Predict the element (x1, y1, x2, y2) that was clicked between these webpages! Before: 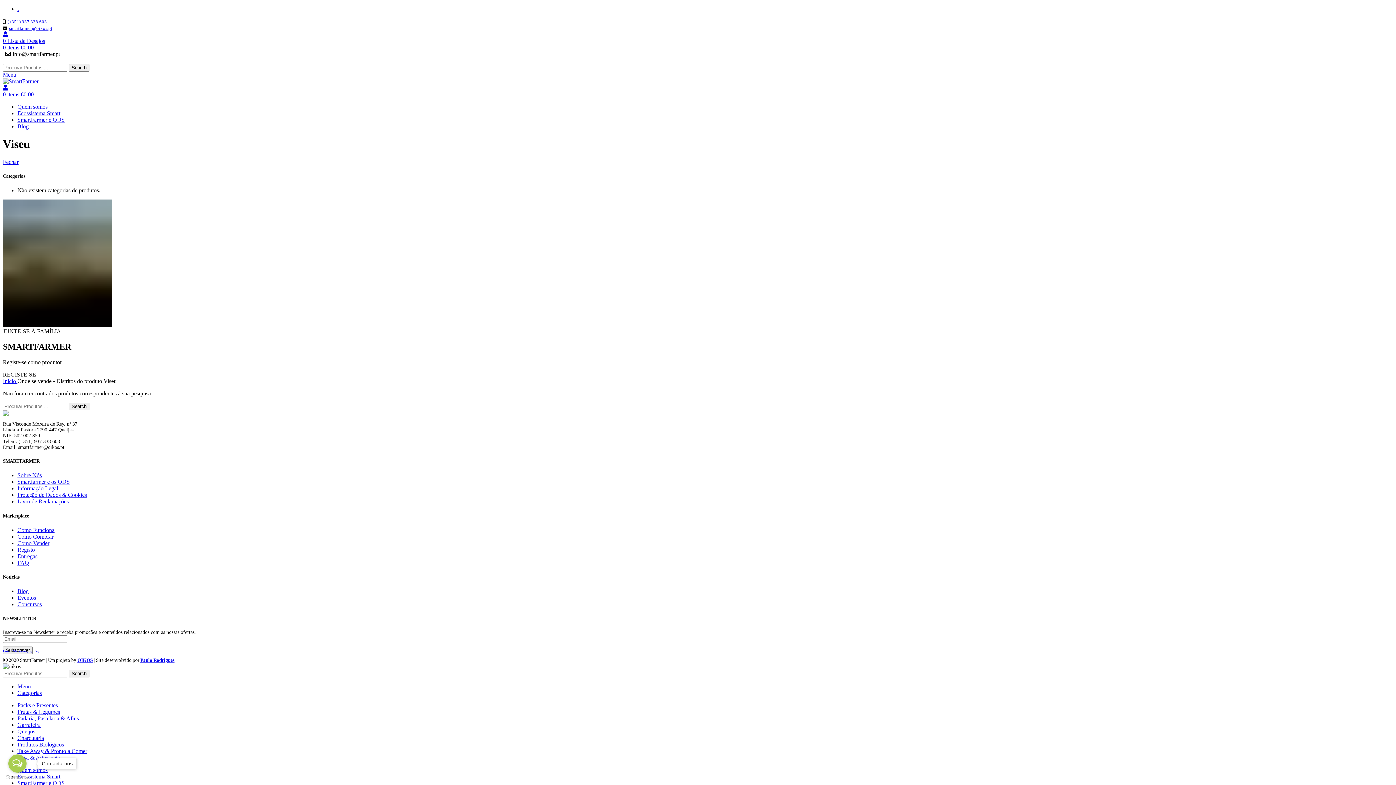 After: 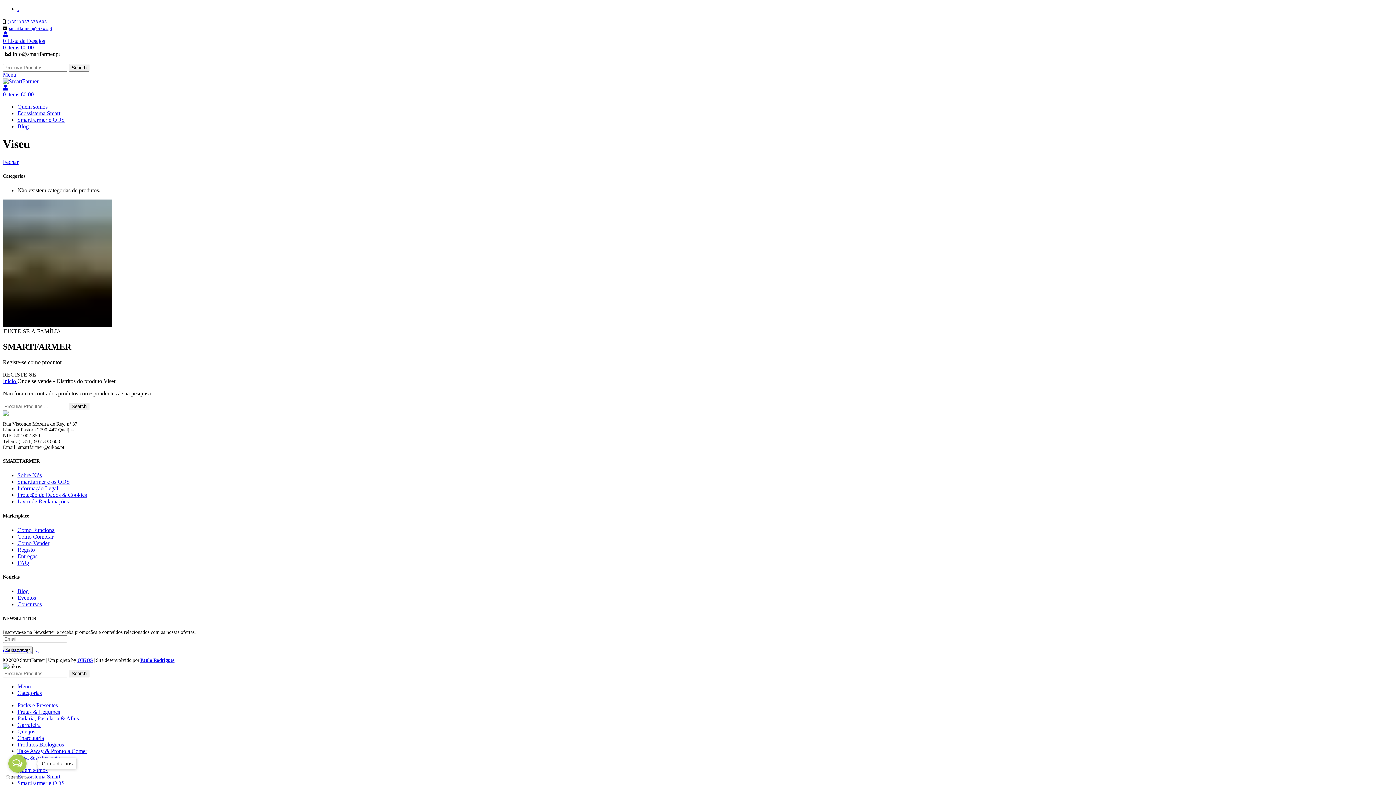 Action: bbox: (2, 649, 41, 653) label: Email Marketing by E-goi